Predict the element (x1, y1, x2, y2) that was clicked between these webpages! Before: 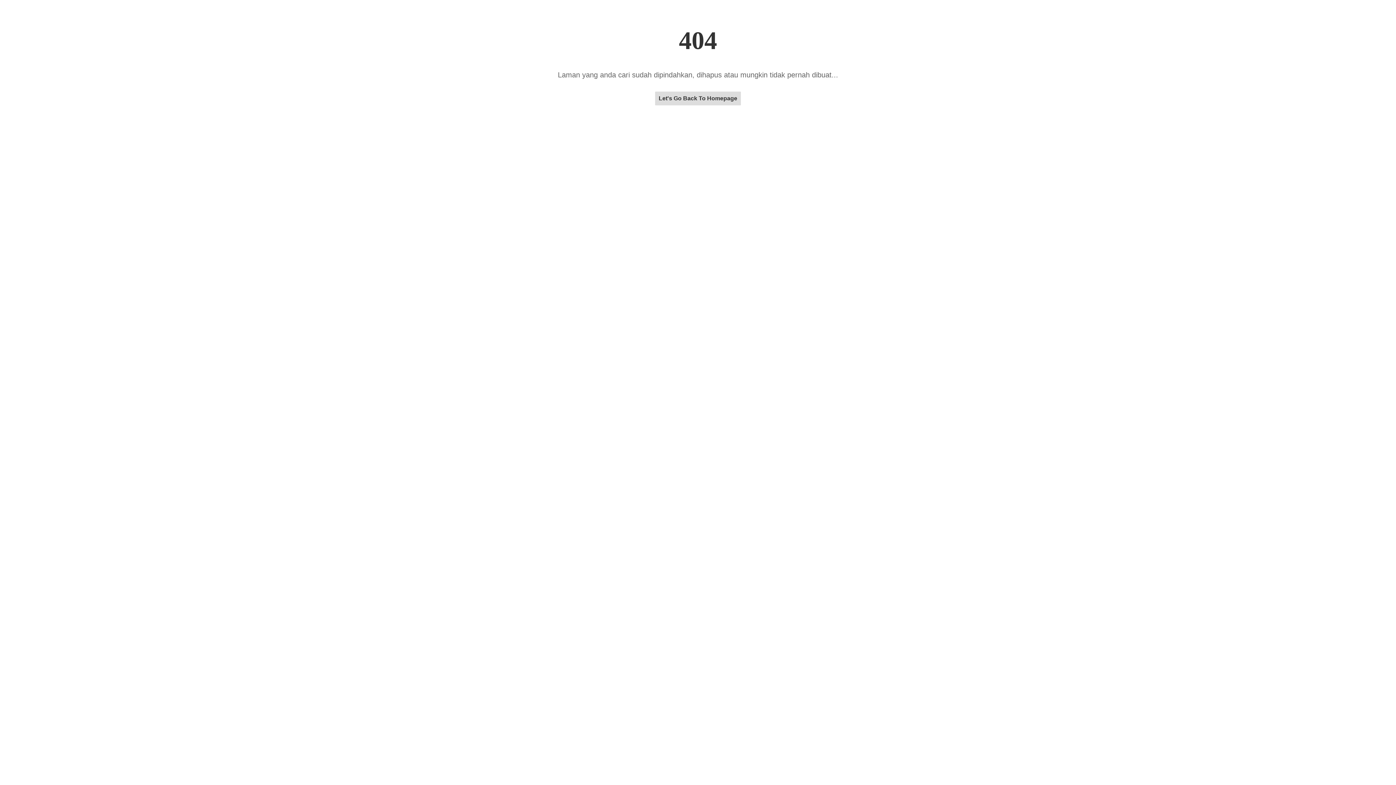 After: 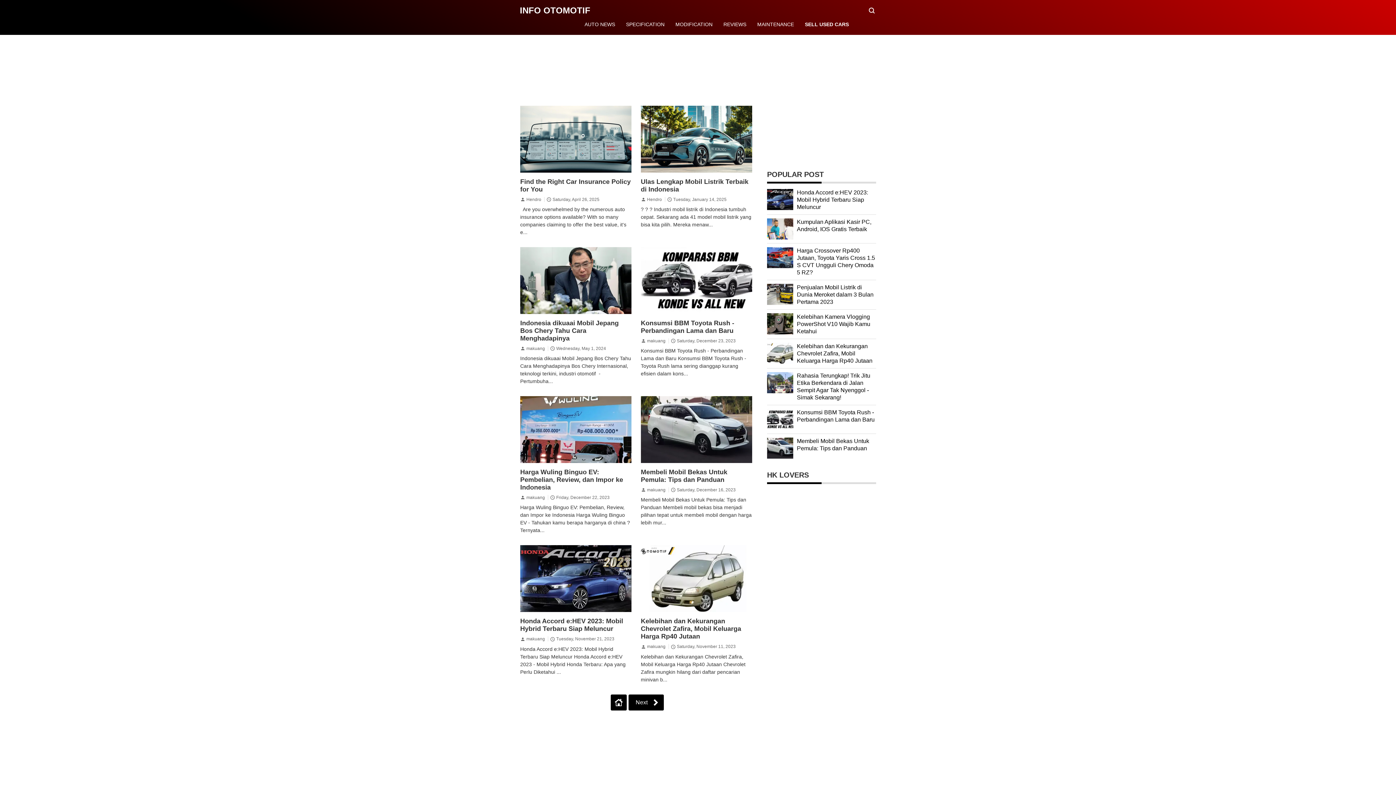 Action: label: Let's Go Back To Homepage bbox: (655, 95, 741, 101)